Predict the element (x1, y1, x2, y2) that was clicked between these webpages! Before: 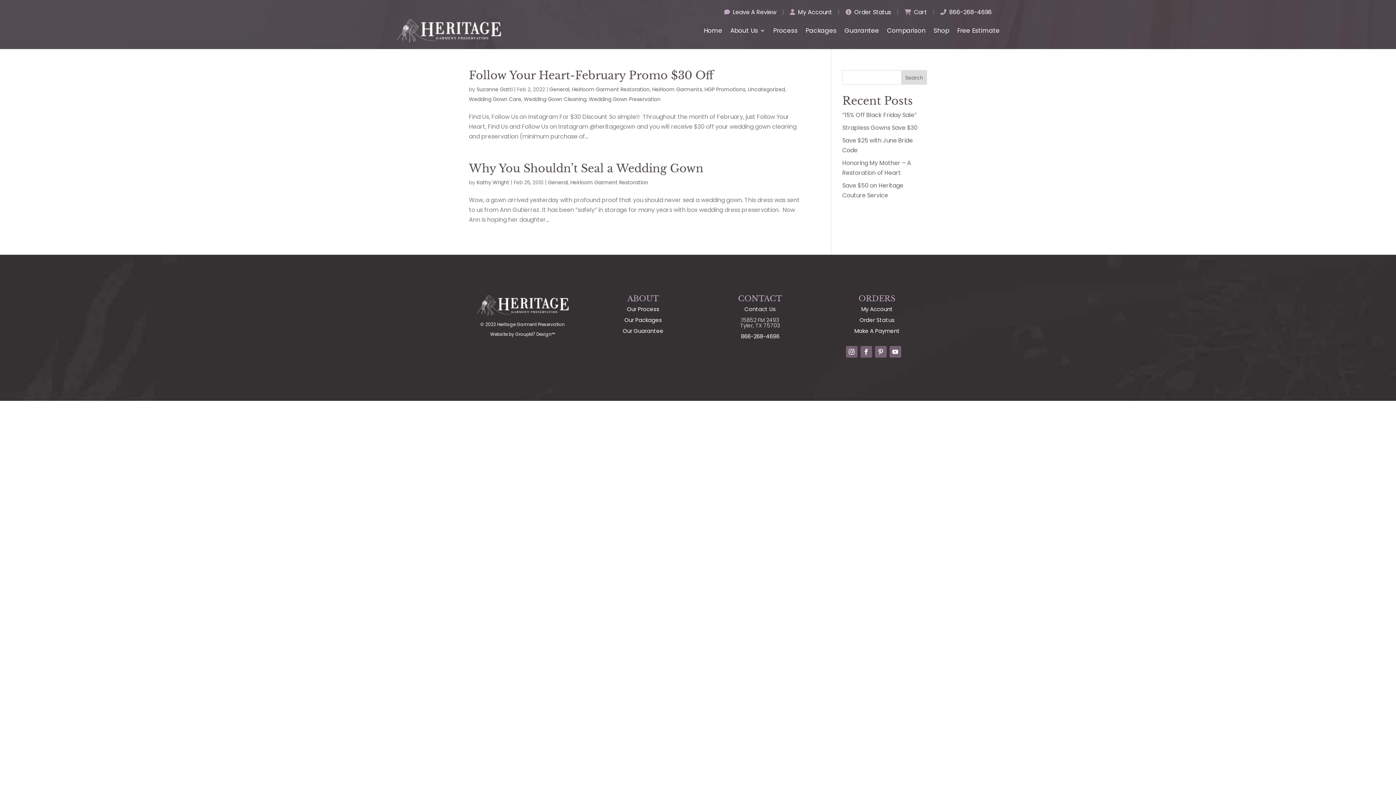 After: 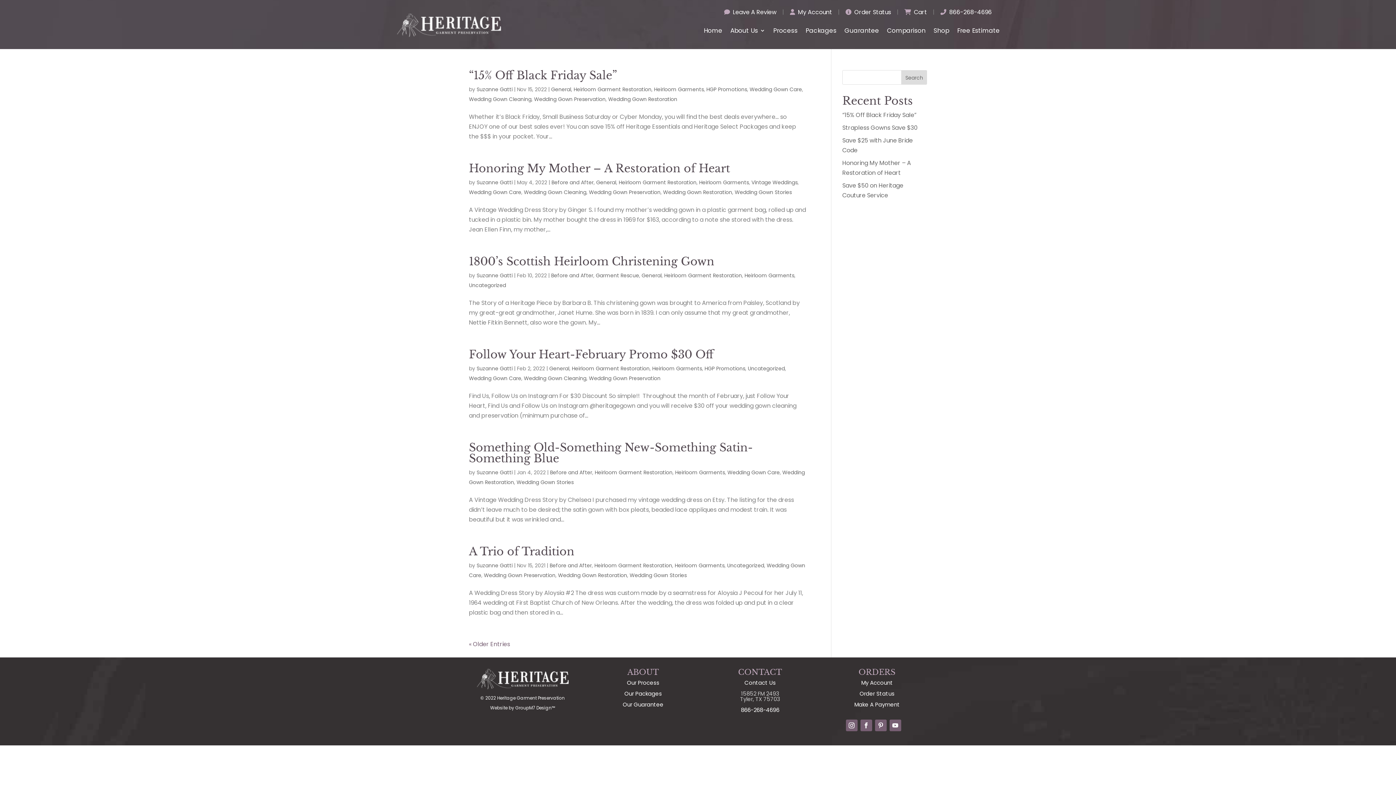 Action: bbox: (572, 85, 649, 93) label: Heirloom Garment Restoration